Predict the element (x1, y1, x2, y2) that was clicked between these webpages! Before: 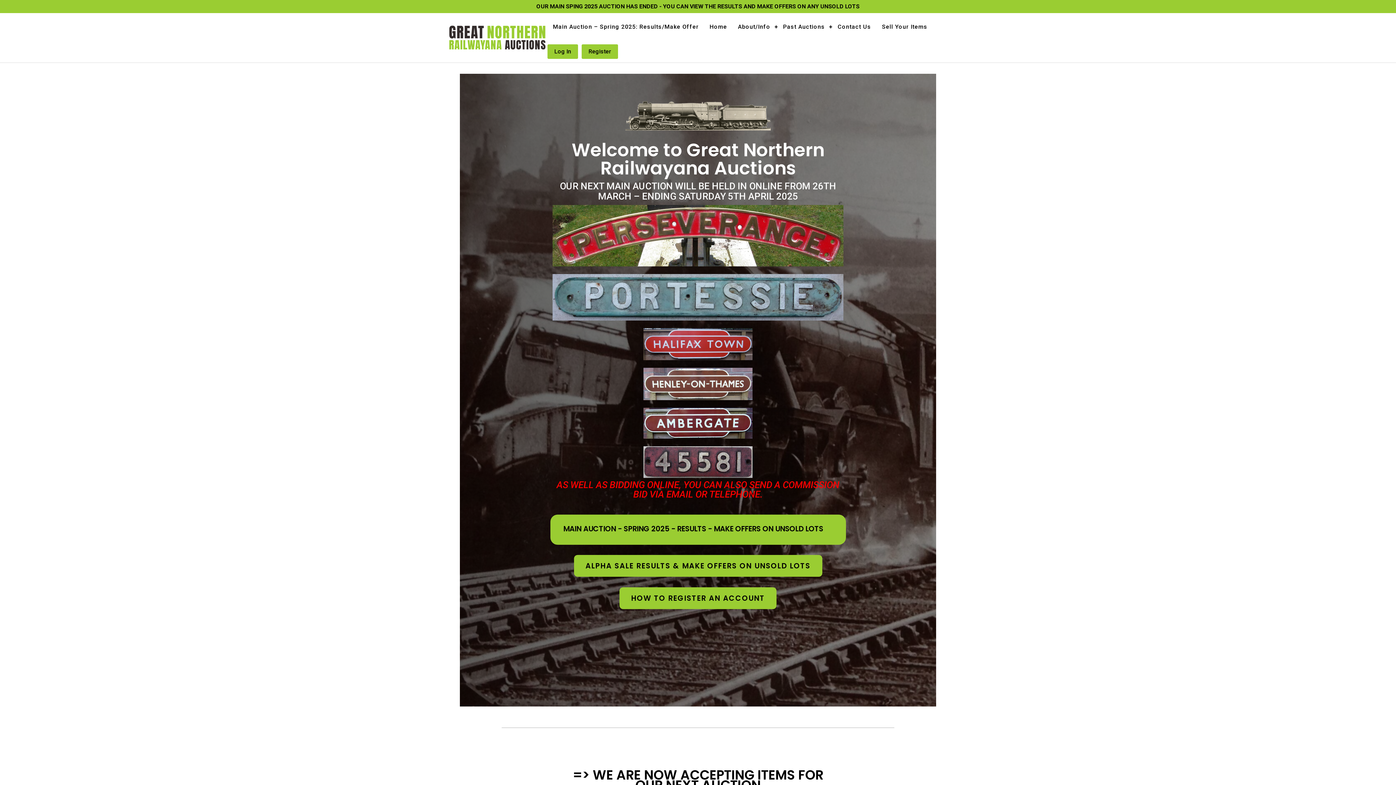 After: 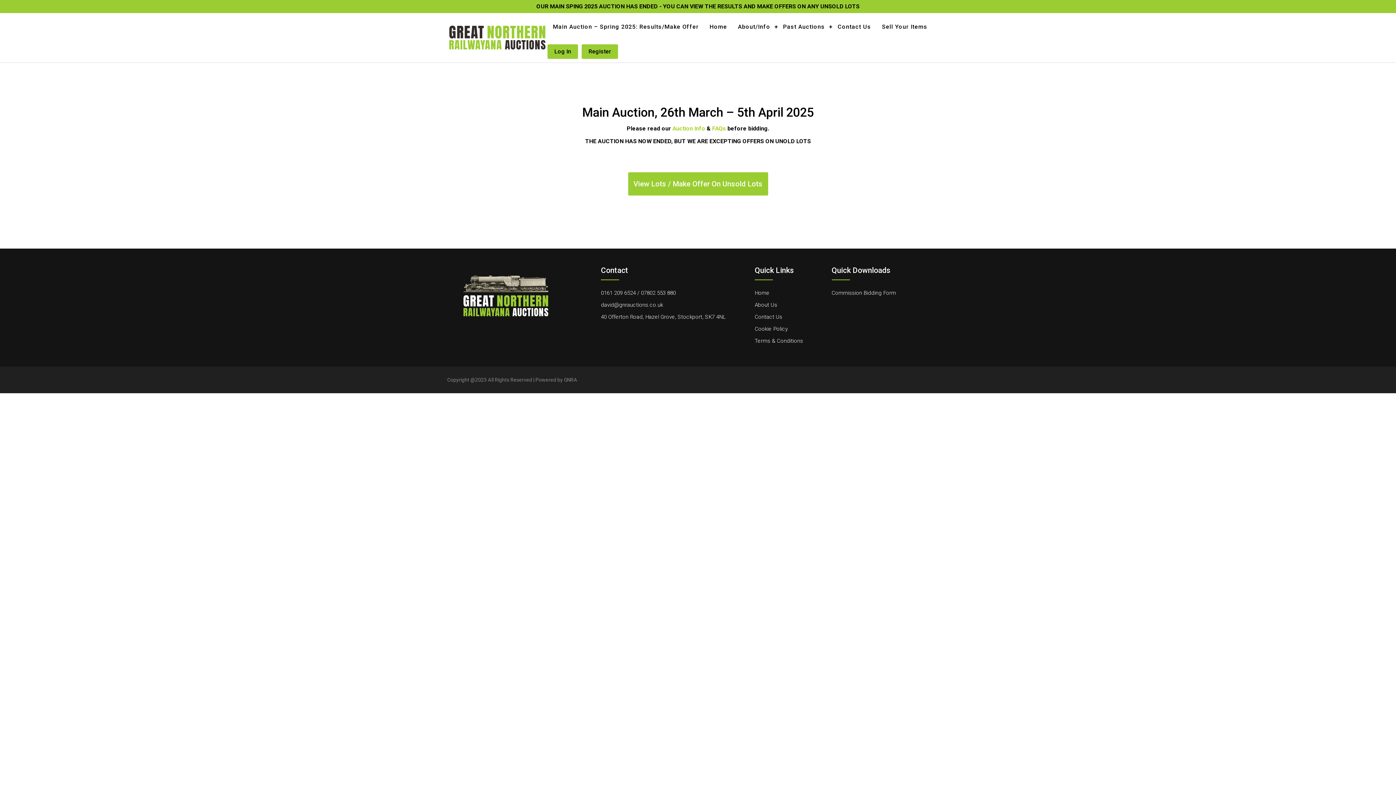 Action: bbox: (550, 514, 846, 544) label: MAIN AUCTION - SPRING 2025 - RESULTS - MAKE OFFERS ON UNSOLD LOTS